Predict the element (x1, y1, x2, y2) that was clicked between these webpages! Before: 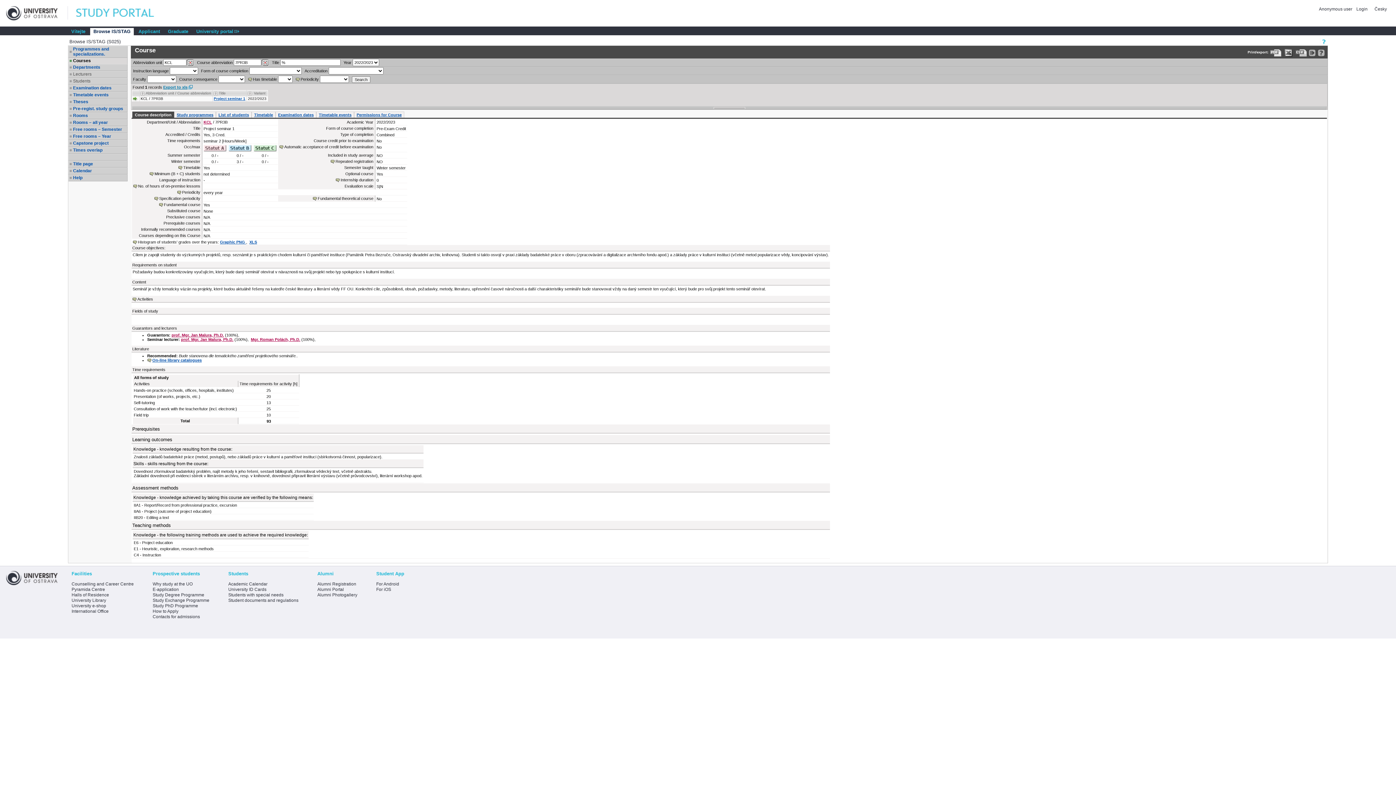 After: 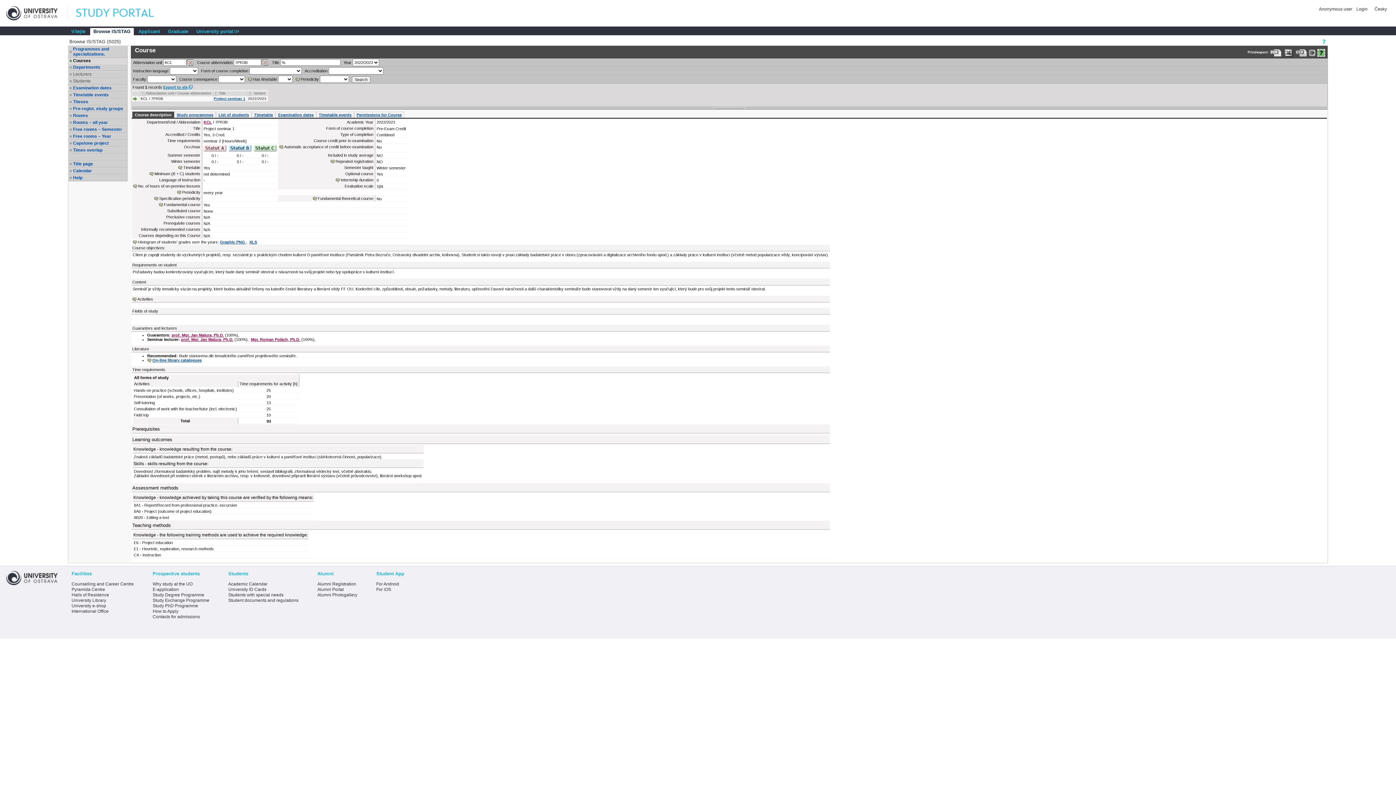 Action: label: Detailed help to IS/STAG viewing bbox: (1317, 49, 1325, 56)